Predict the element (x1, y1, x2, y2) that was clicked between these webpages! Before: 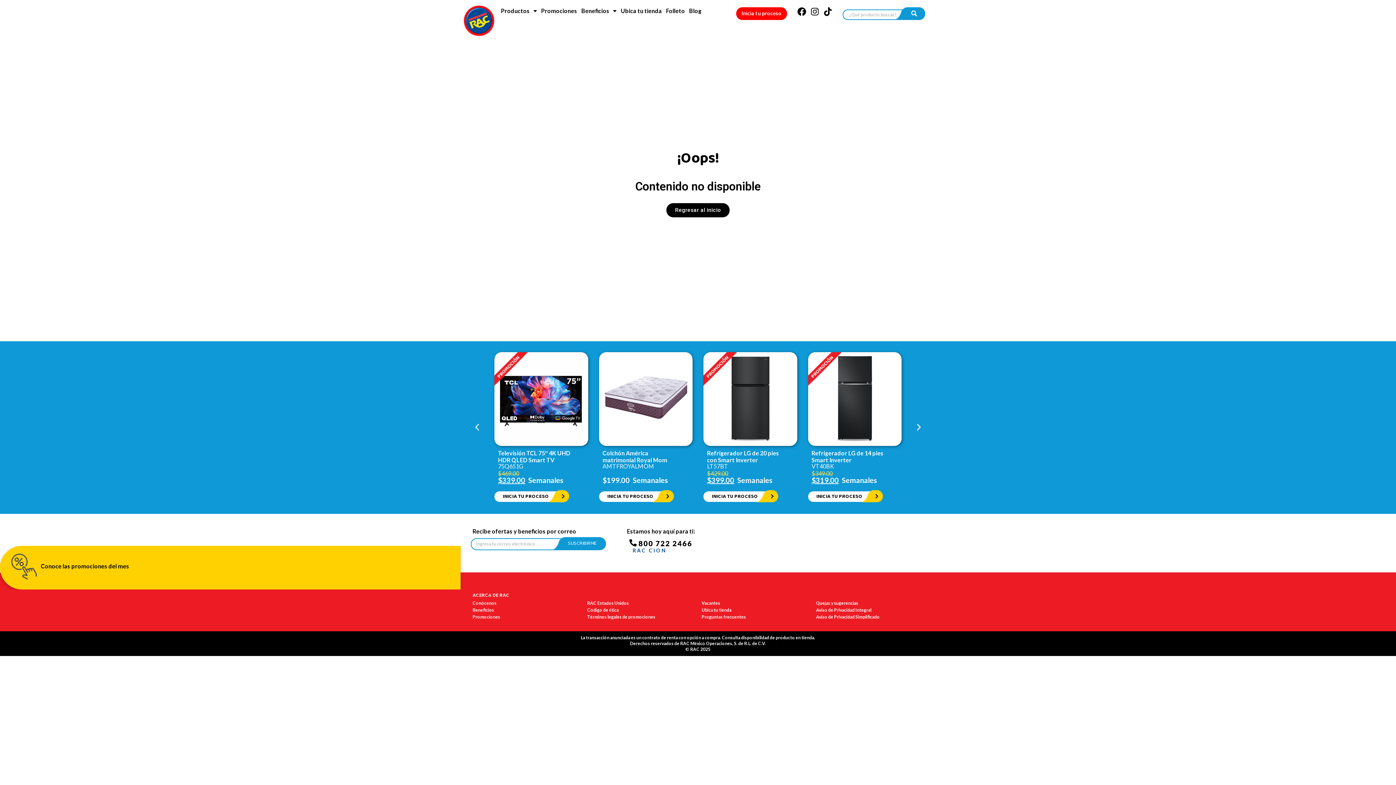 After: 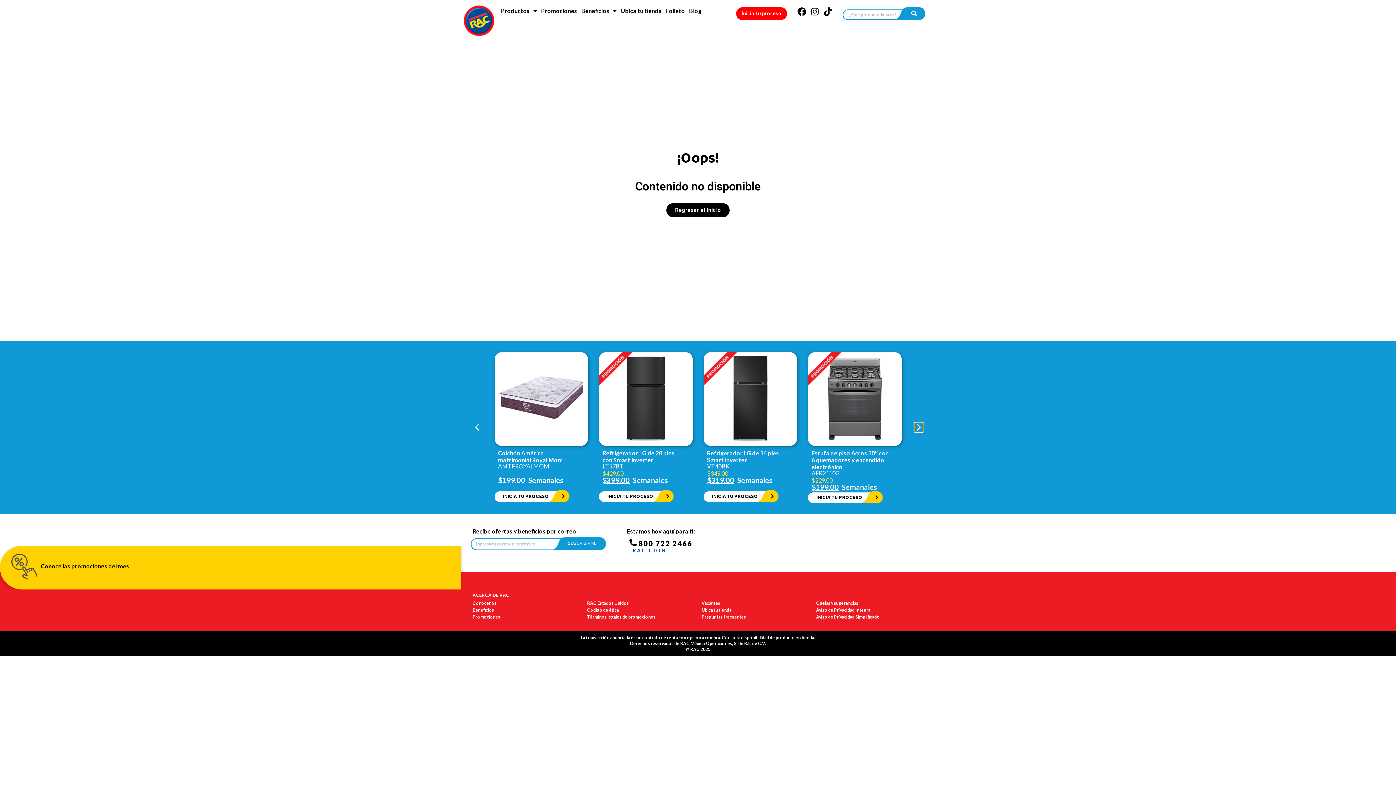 Action: label: Next slide bbox: (914, 423, 923, 432)